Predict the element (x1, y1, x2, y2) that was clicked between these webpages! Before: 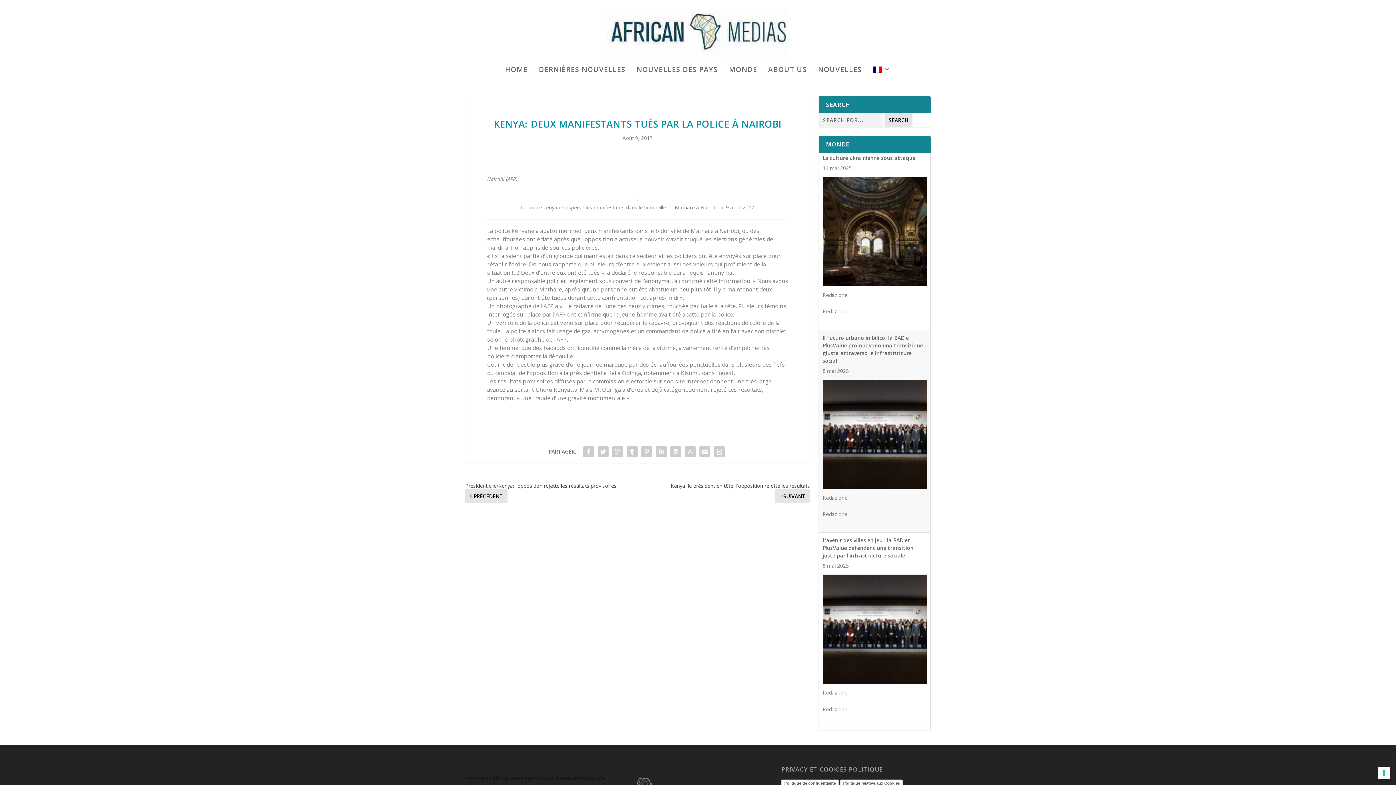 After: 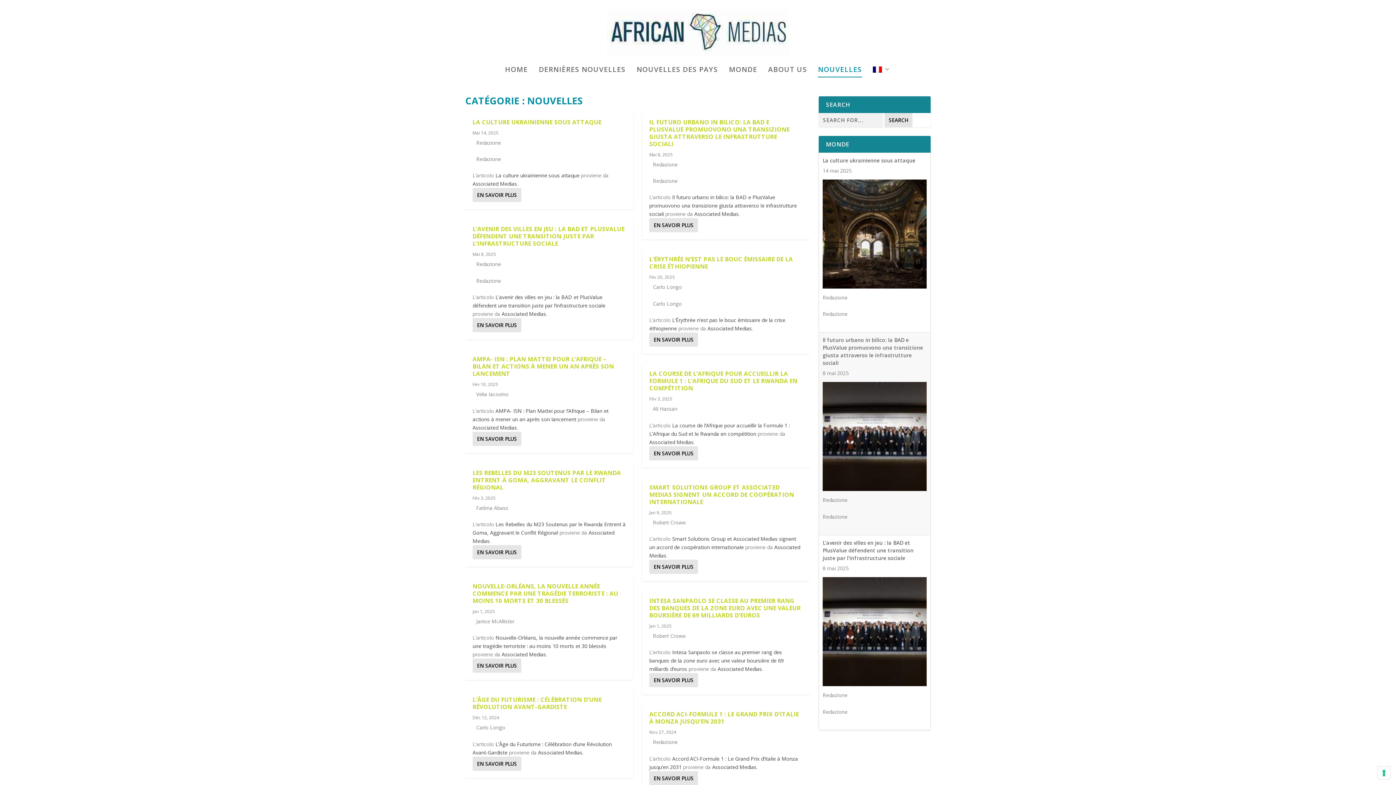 Action: bbox: (818, 66, 862, 91) label: NOUVELLES